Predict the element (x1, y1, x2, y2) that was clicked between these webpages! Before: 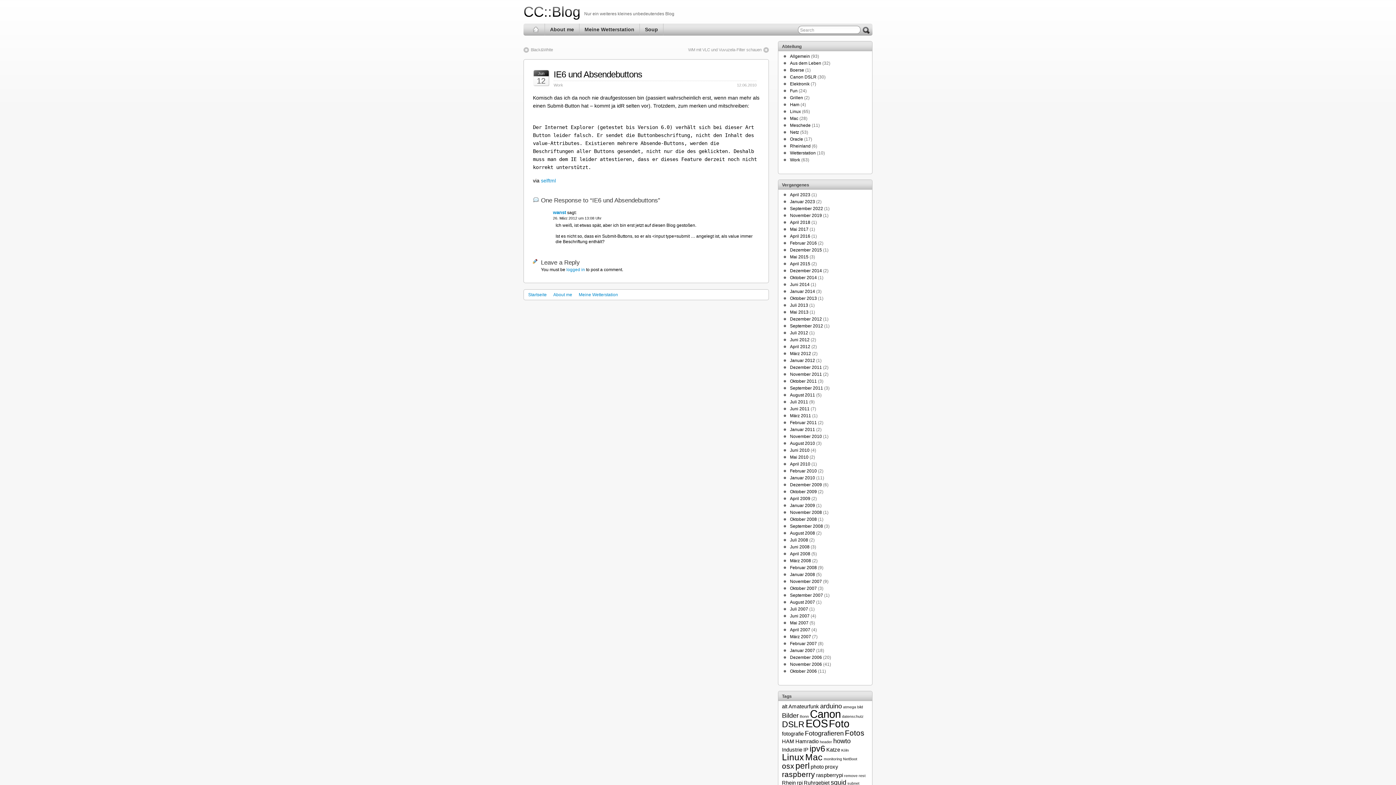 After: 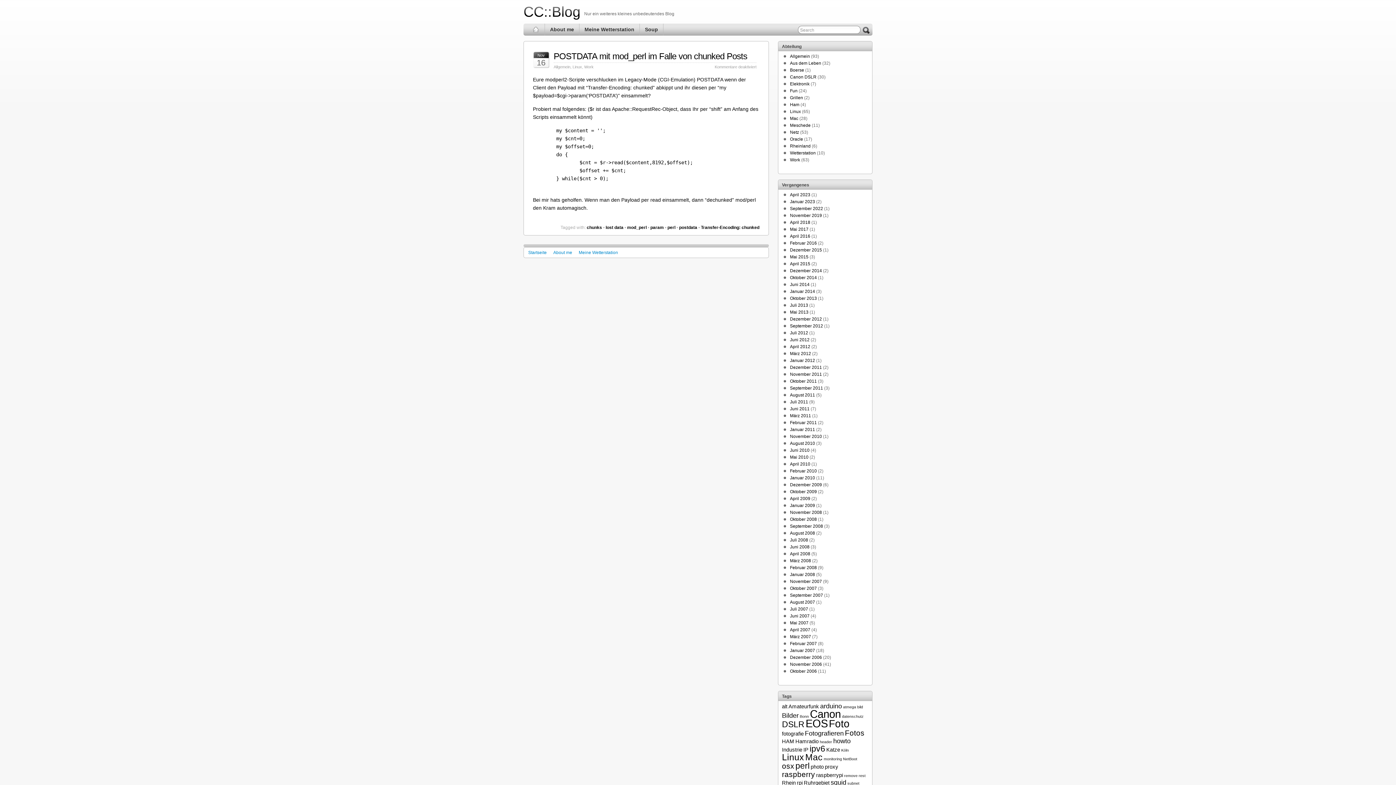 Action: label: November 2019 bbox: (790, 213, 822, 218)